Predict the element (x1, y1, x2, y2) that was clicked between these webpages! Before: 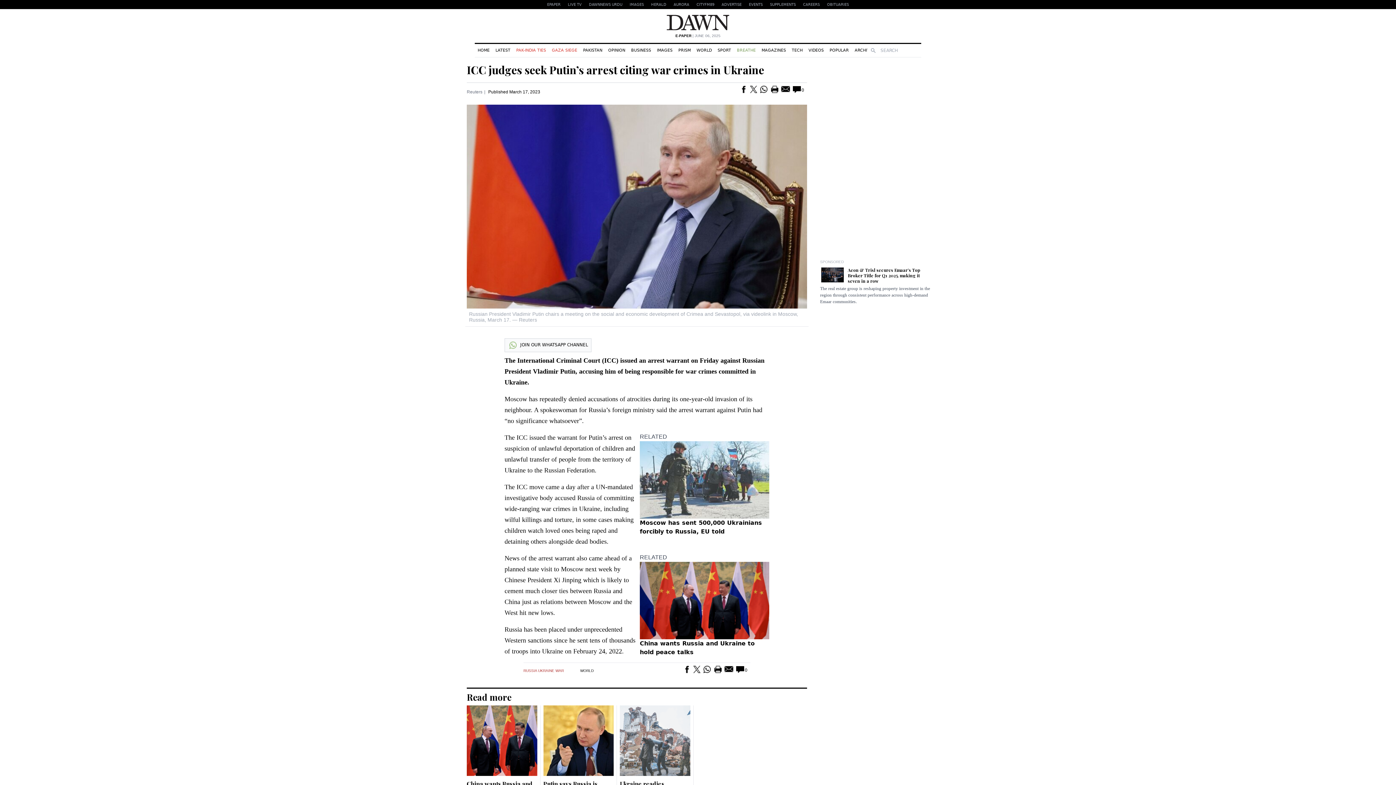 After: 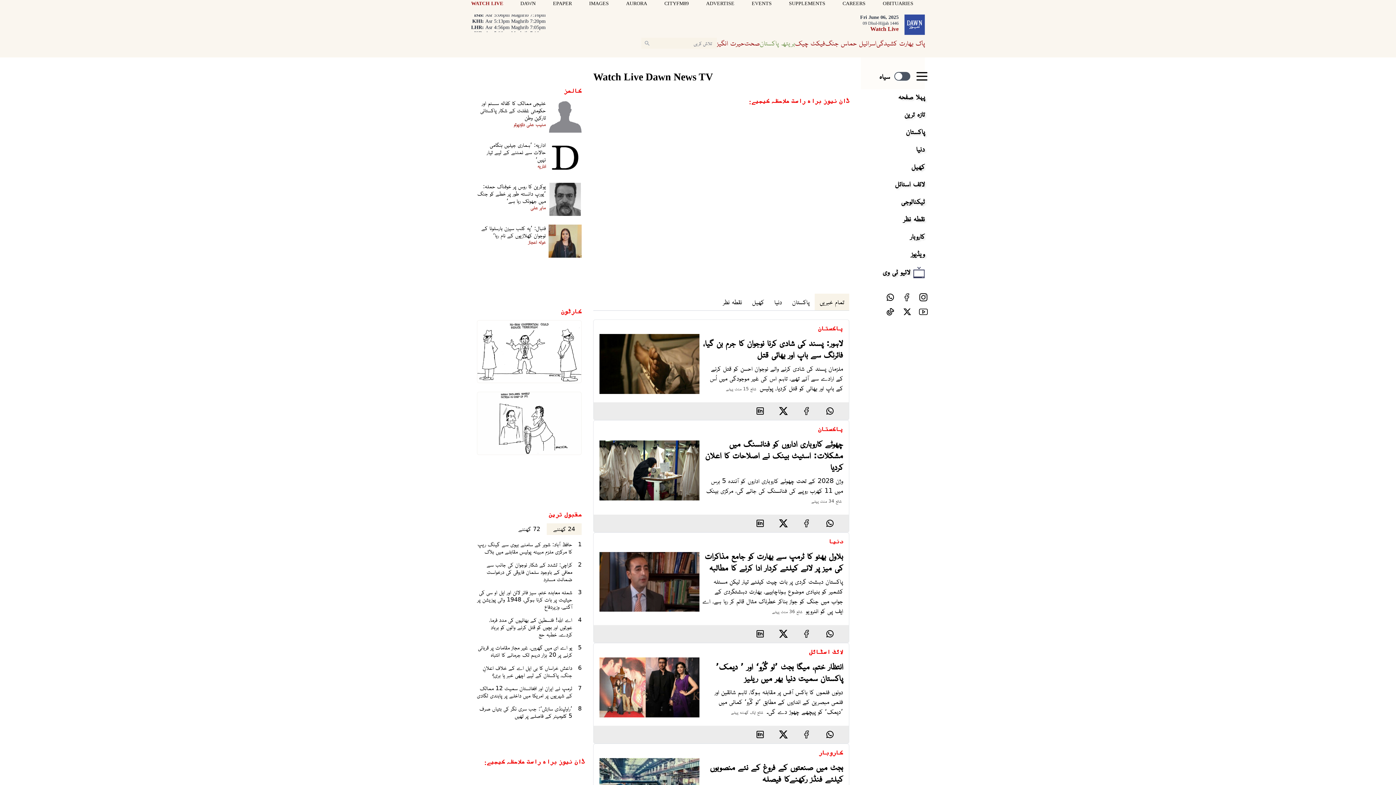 Action: label: LIVE TV bbox: (564, 0, 585, 9)